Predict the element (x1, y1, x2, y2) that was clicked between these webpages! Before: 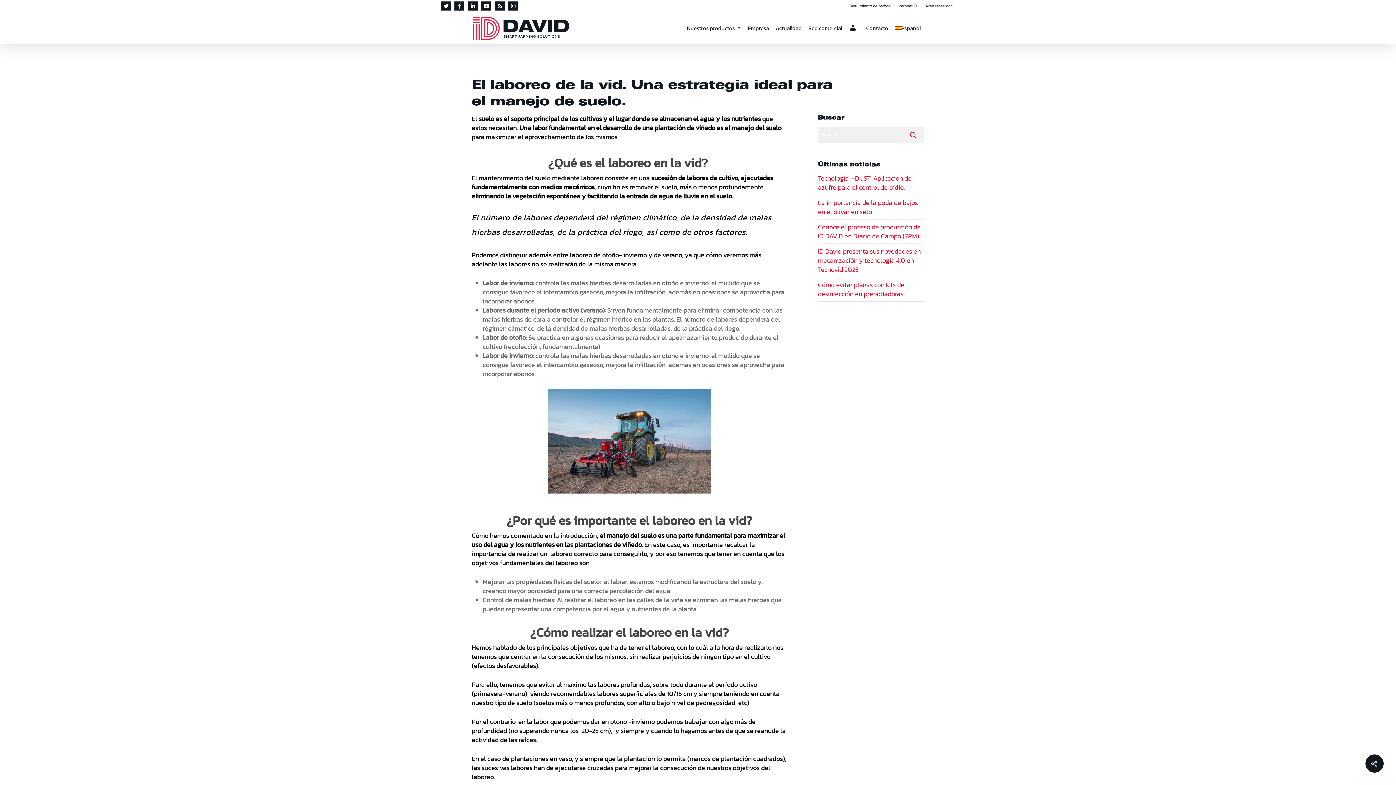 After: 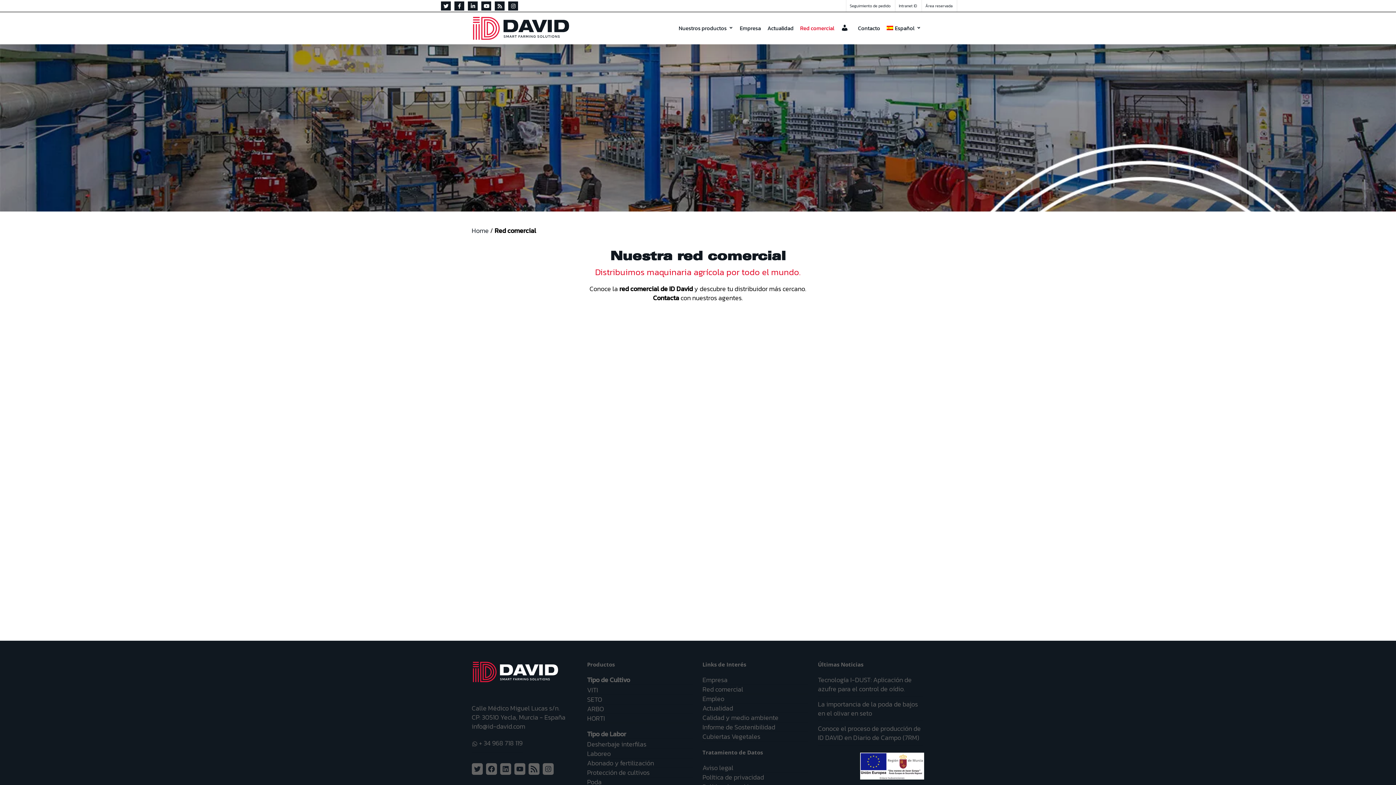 Action: label: Red comercial bbox: (805, 15, 845, 44)